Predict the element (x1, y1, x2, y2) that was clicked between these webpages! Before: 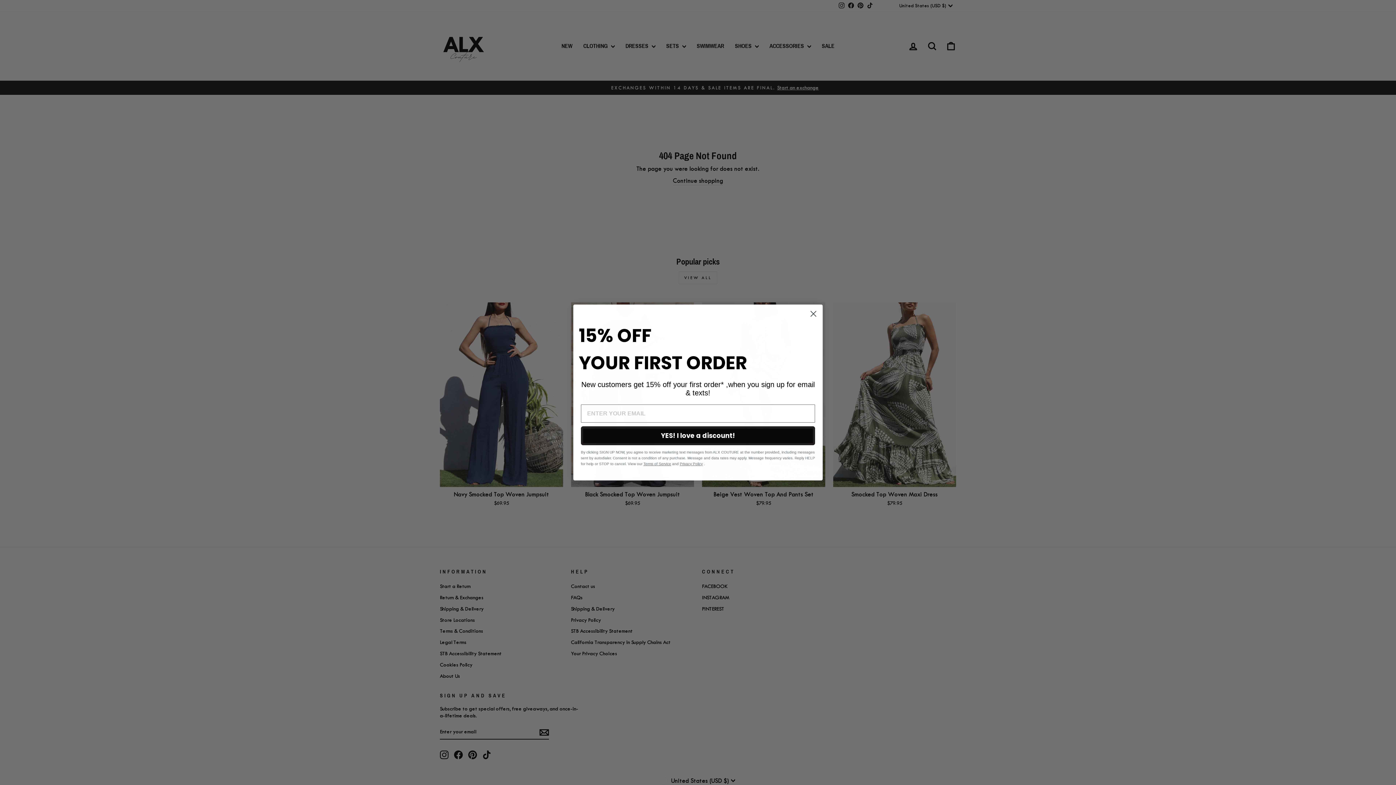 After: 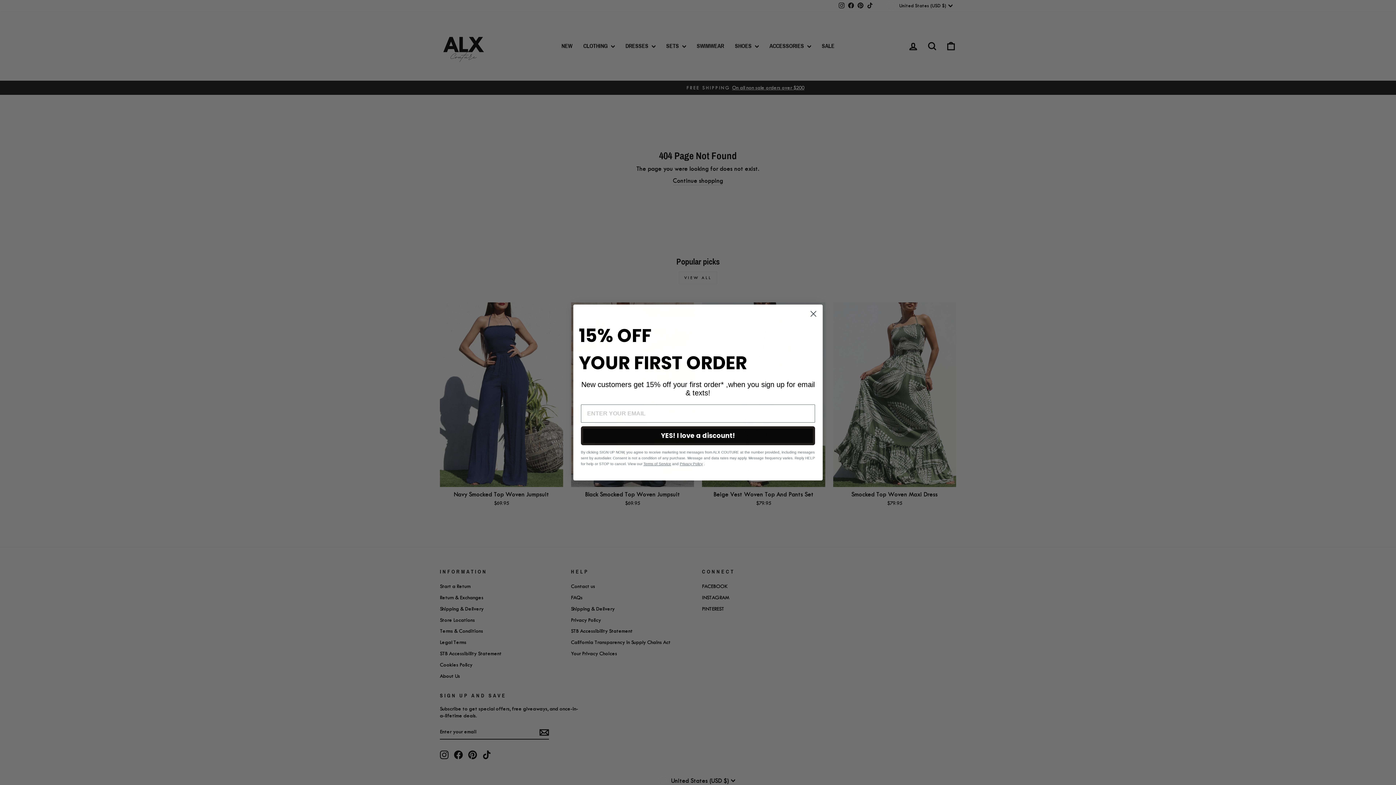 Action: label: Terms of Service bbox: (643, 481, 671, 485)